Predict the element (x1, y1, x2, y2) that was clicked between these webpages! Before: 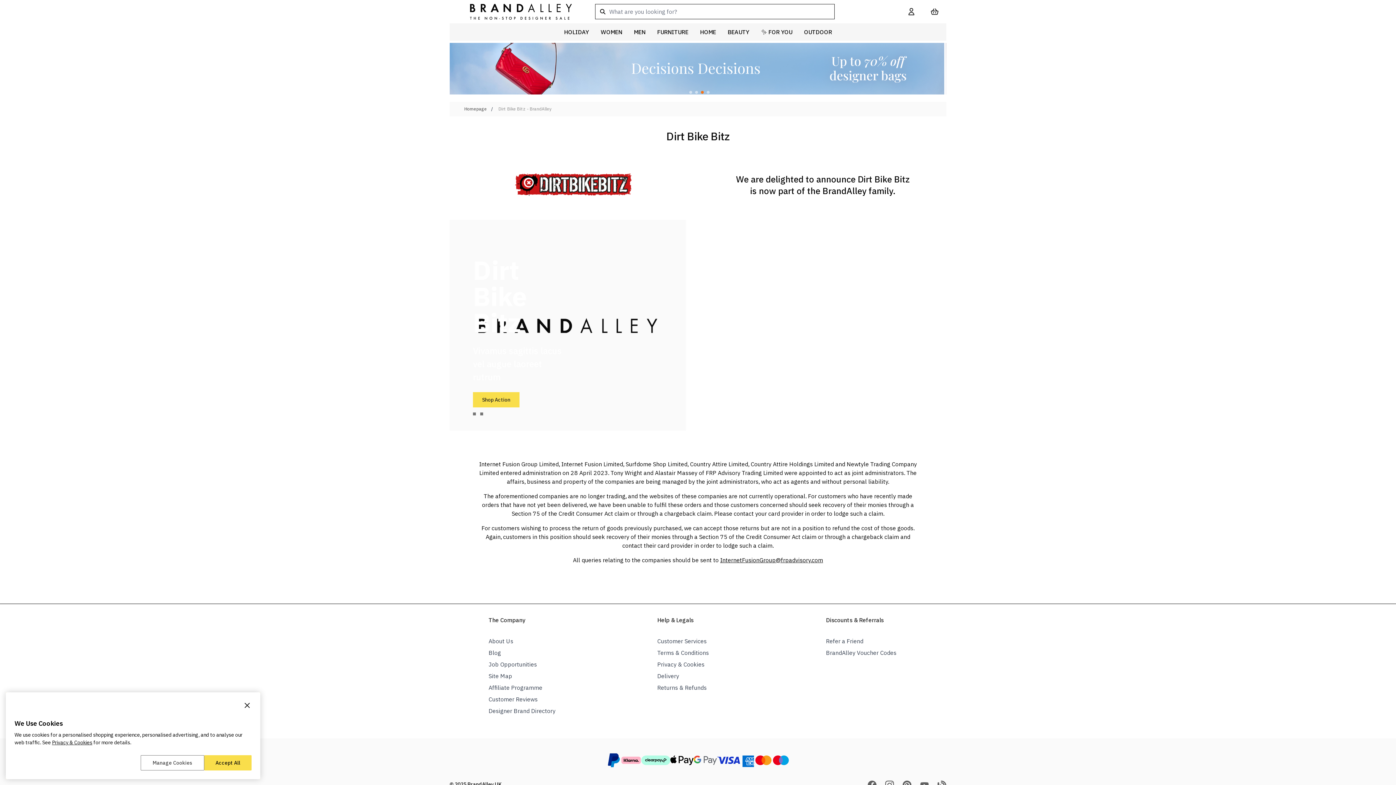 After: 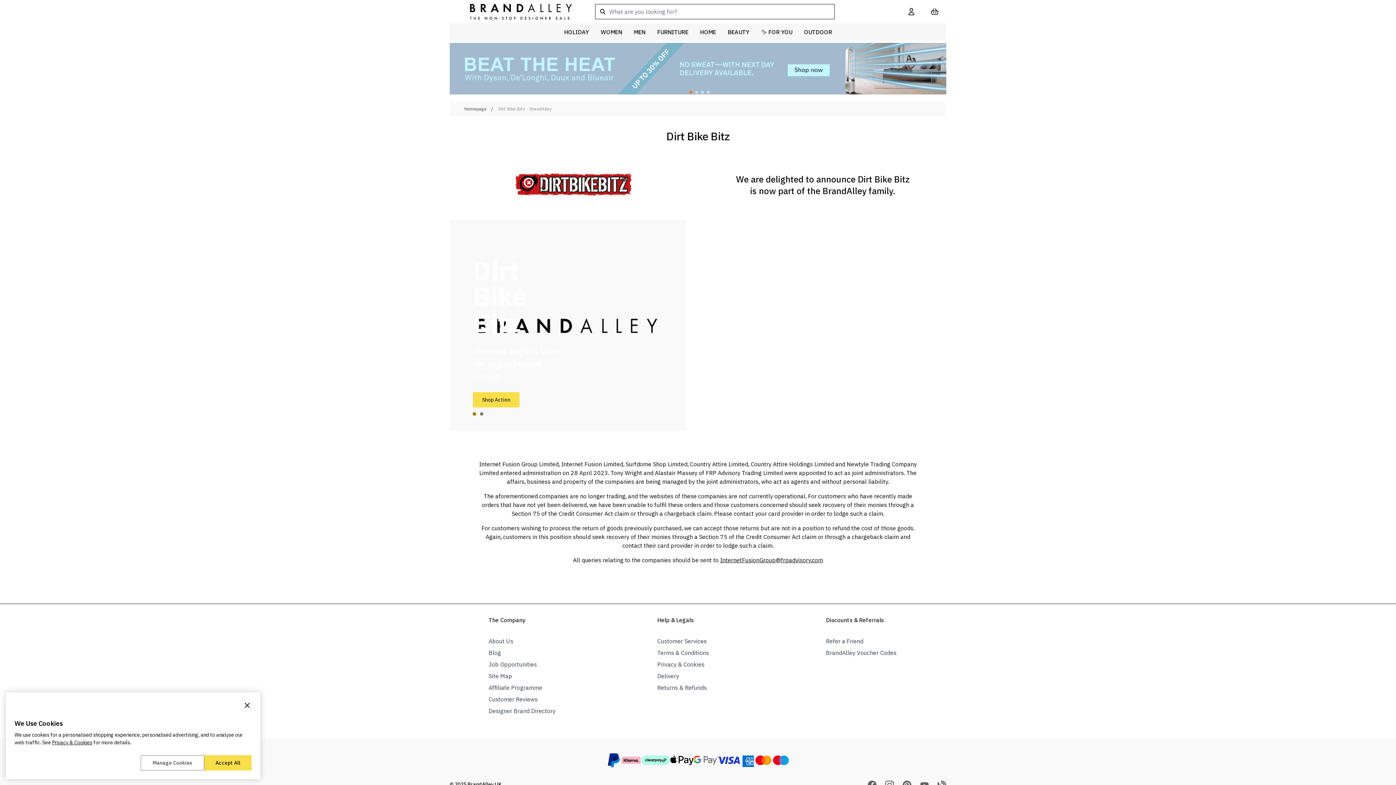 Action: label: Go to slide 1 bbox: (473, 412, 476, 415)